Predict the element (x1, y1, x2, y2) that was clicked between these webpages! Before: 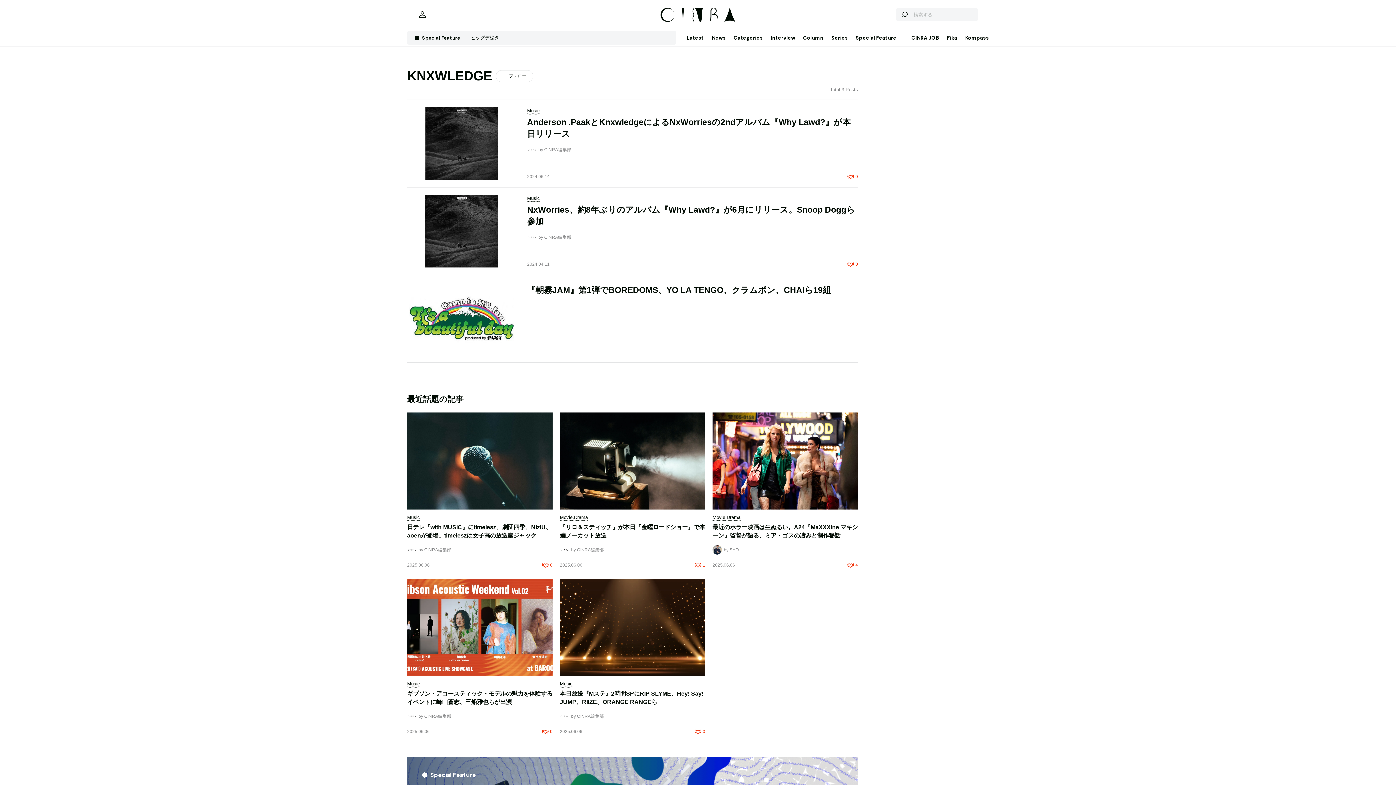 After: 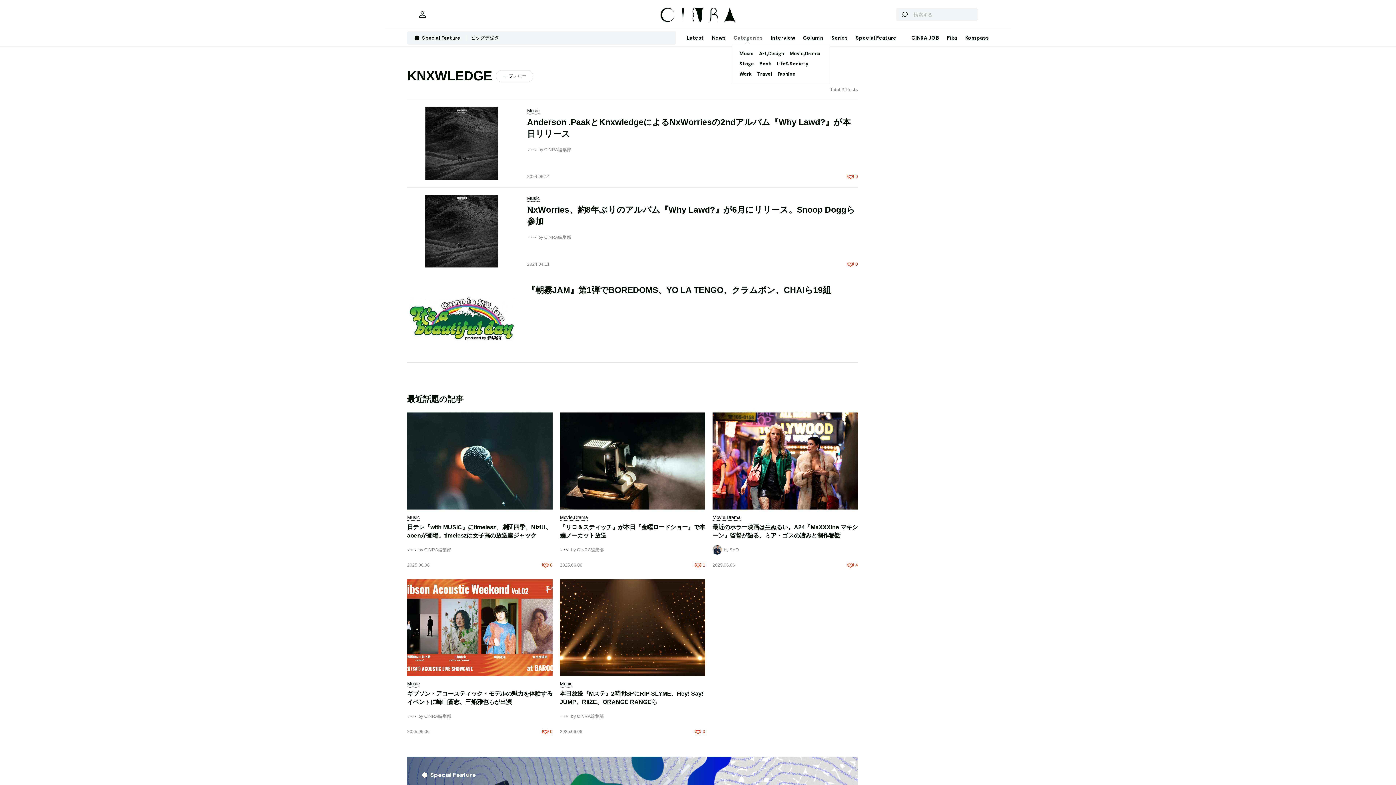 Action: bbox: (729, 29, 766, 46) label: Categories